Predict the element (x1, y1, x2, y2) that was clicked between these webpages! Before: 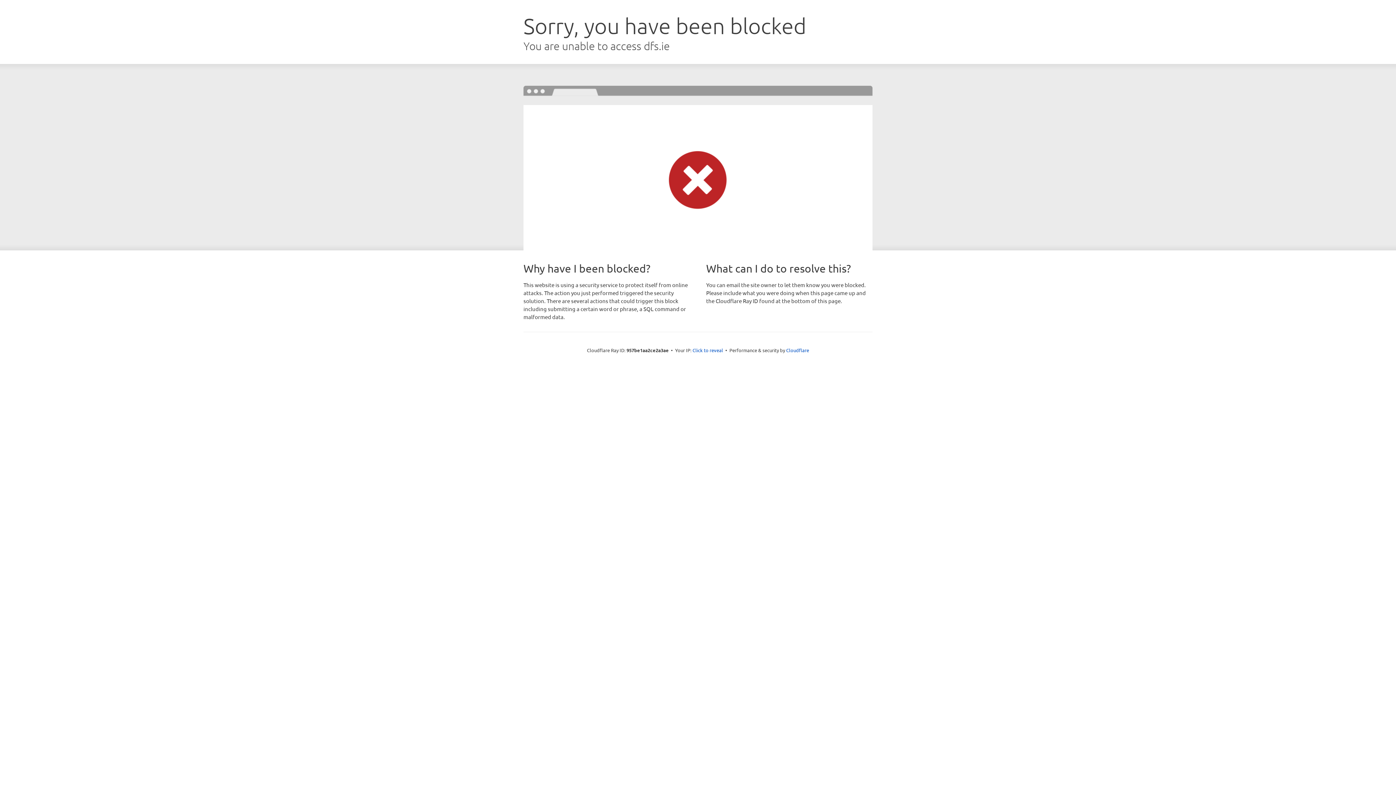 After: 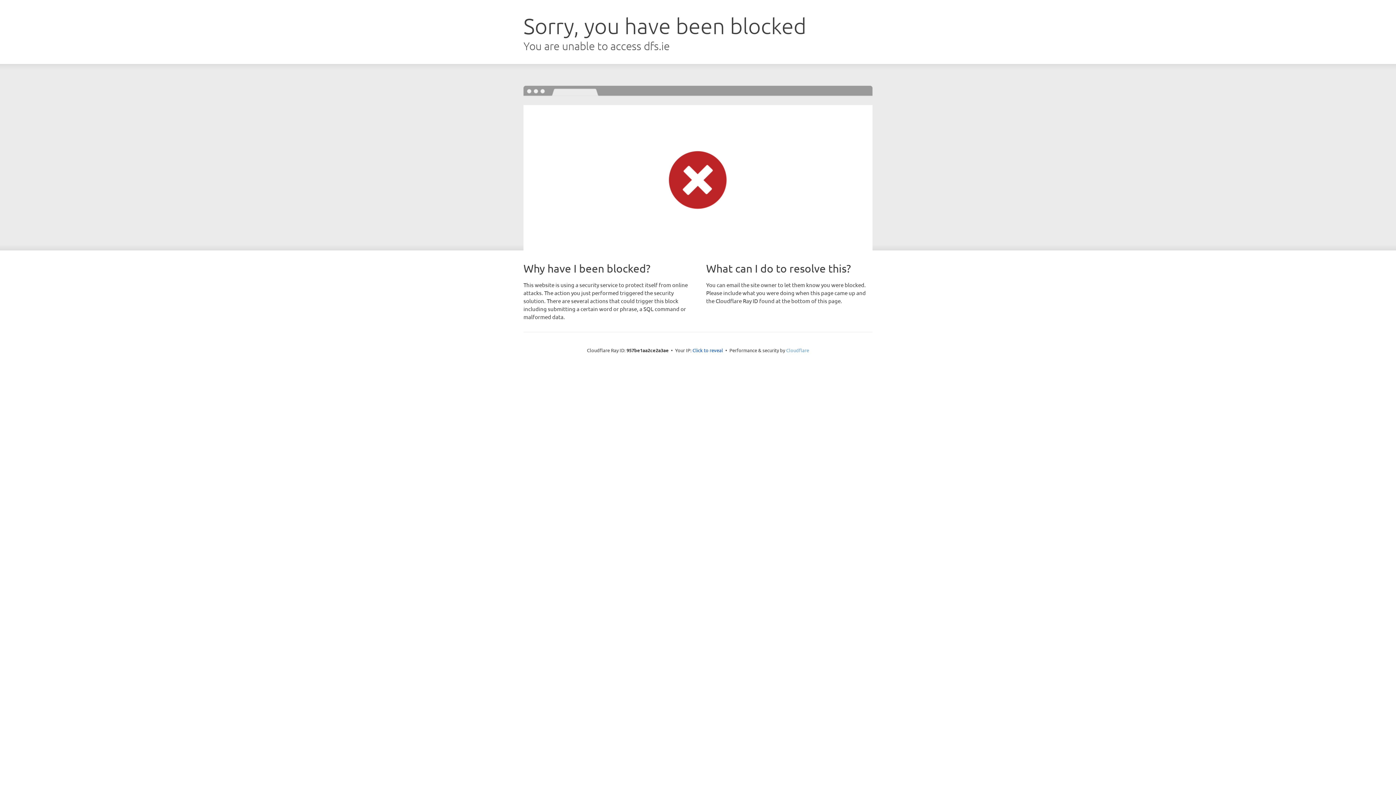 Action: bbox: (786, 347, 809, 353) label: Cloudflare